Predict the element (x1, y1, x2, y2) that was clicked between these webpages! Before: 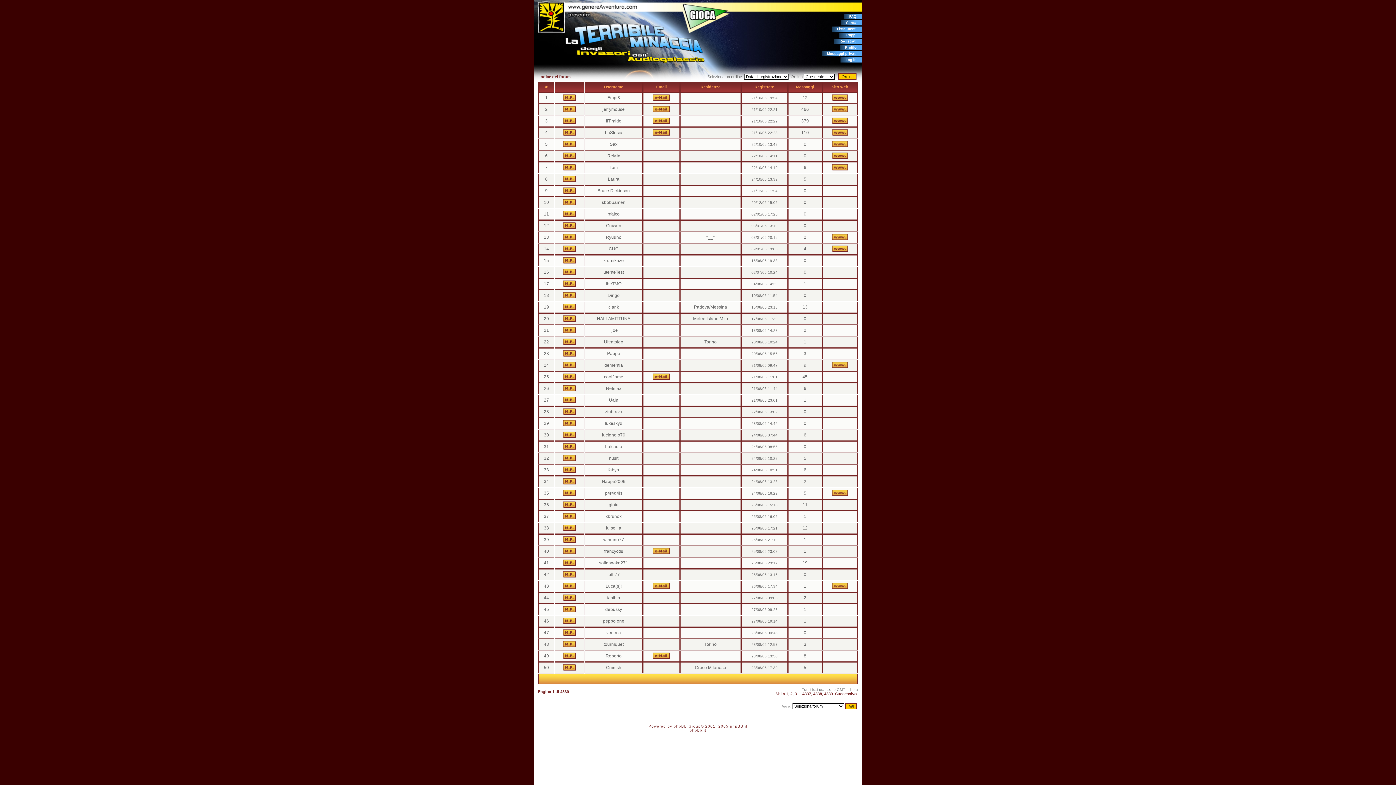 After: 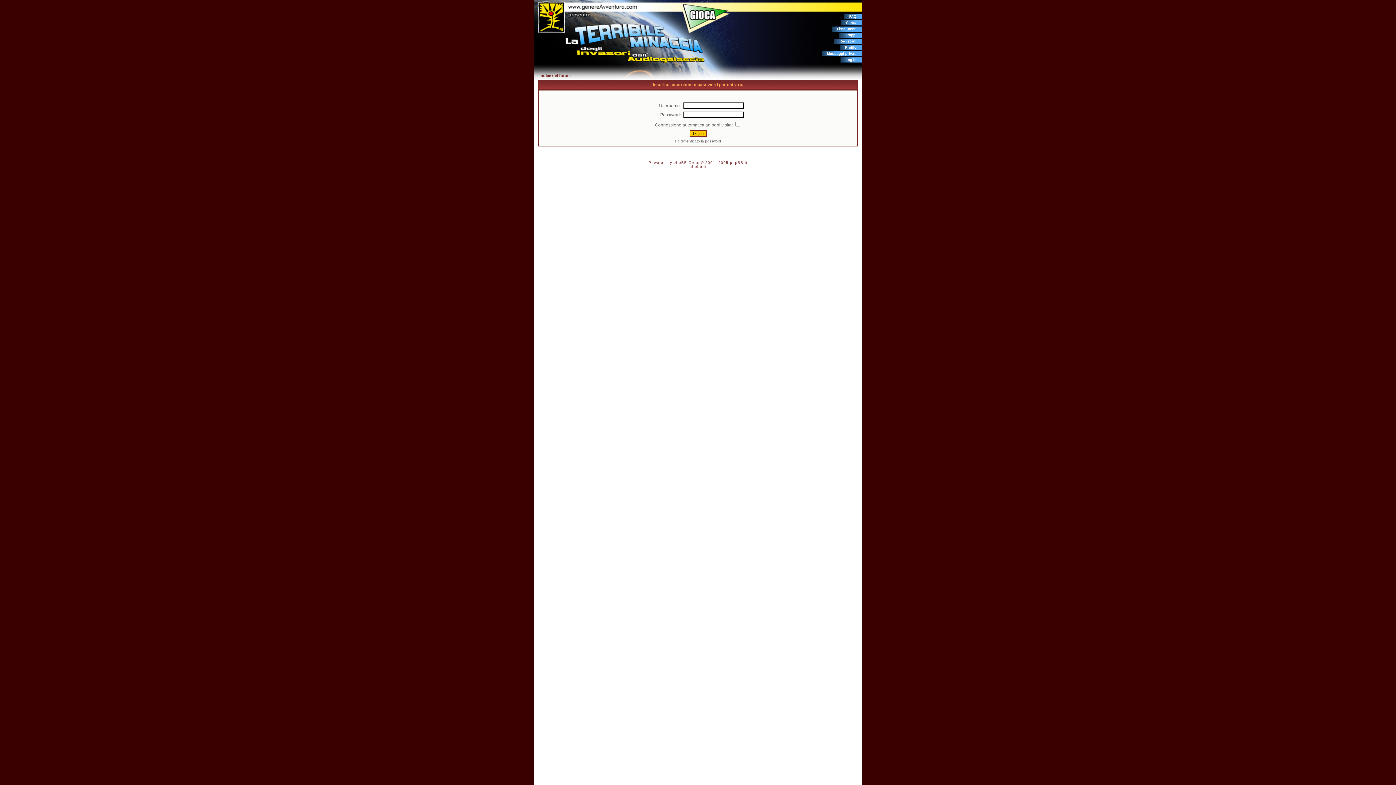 Action: bbox: (563, 421, 576, 427)